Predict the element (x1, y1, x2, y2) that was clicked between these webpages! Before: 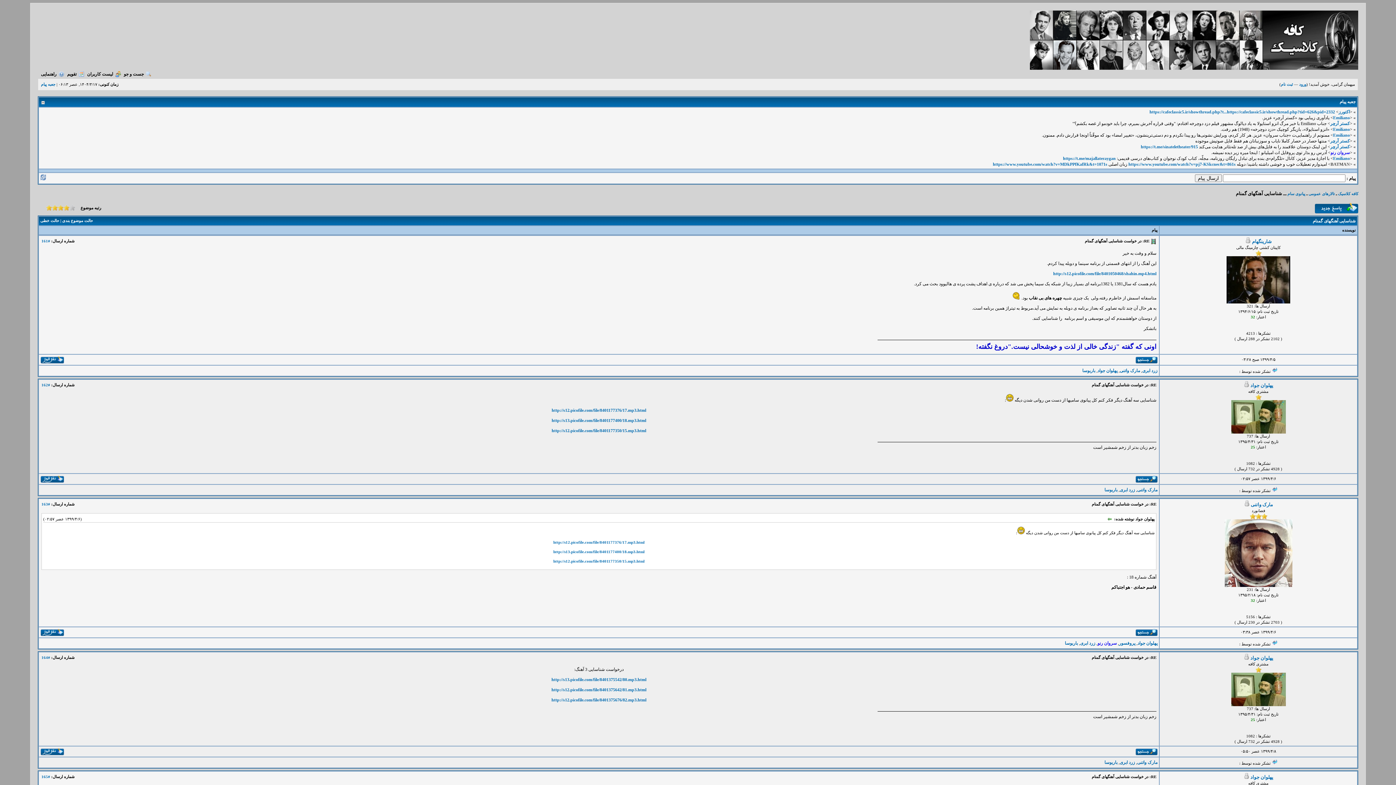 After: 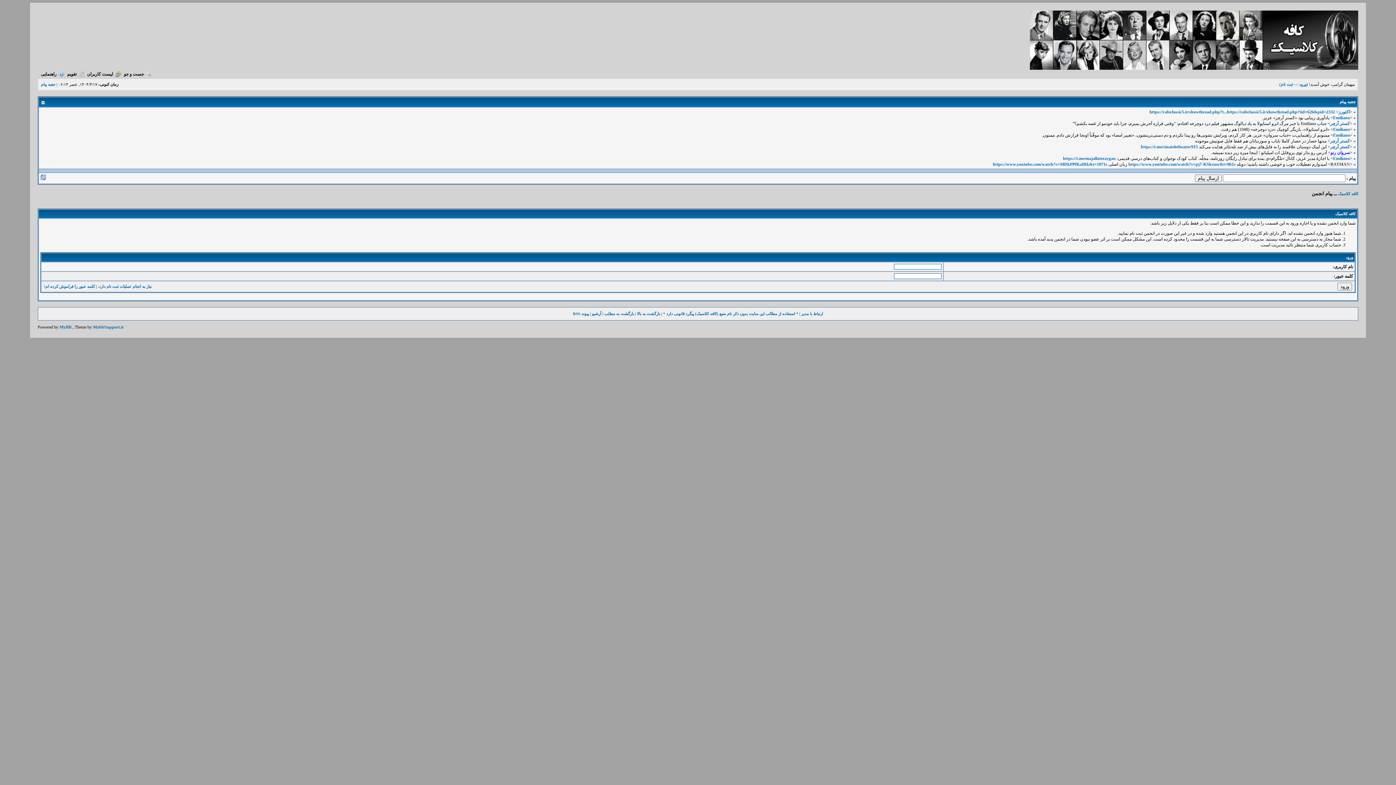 Action: bbox: (40, 751, 64, 756)